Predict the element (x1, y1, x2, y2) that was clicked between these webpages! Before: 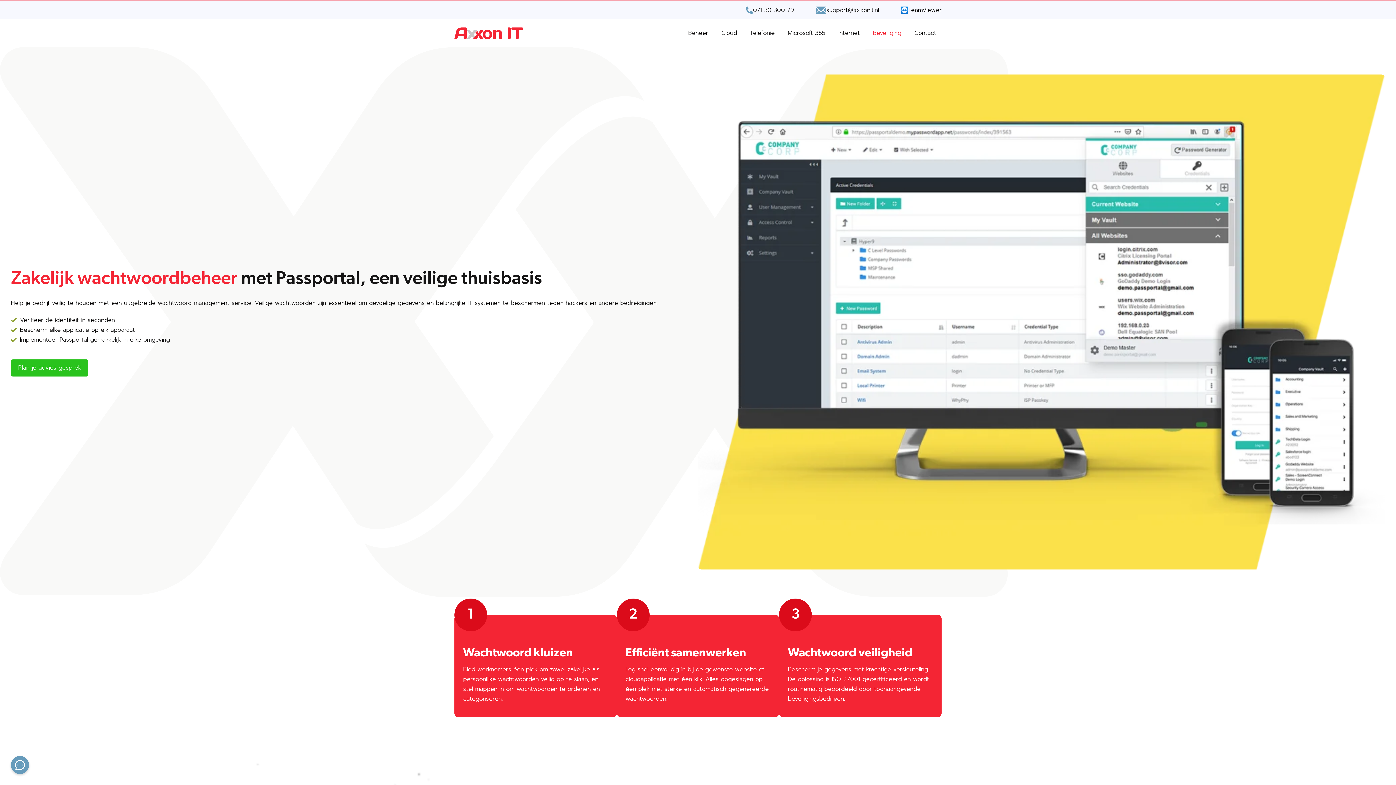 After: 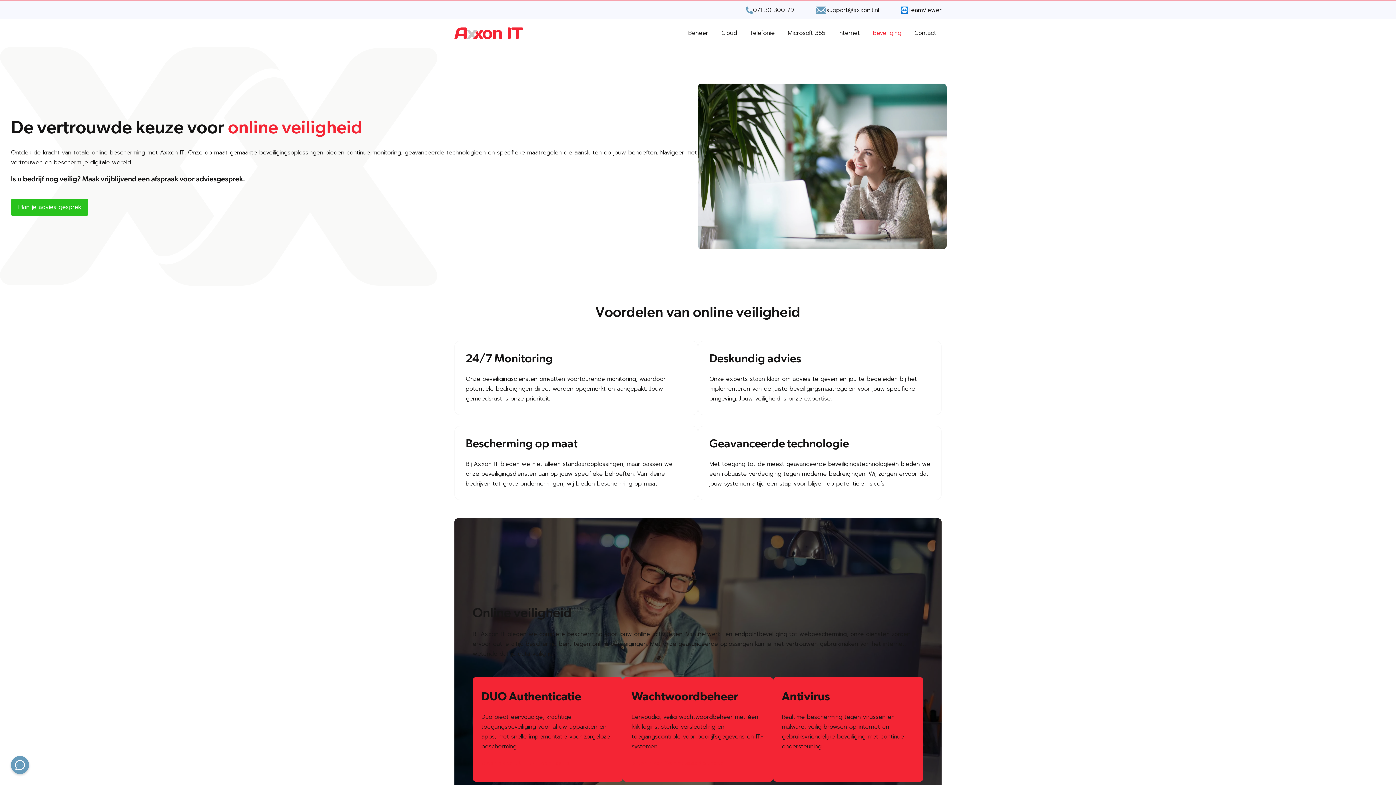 Action: bbox: (867, 24, 906, 41) label: Beveiliging